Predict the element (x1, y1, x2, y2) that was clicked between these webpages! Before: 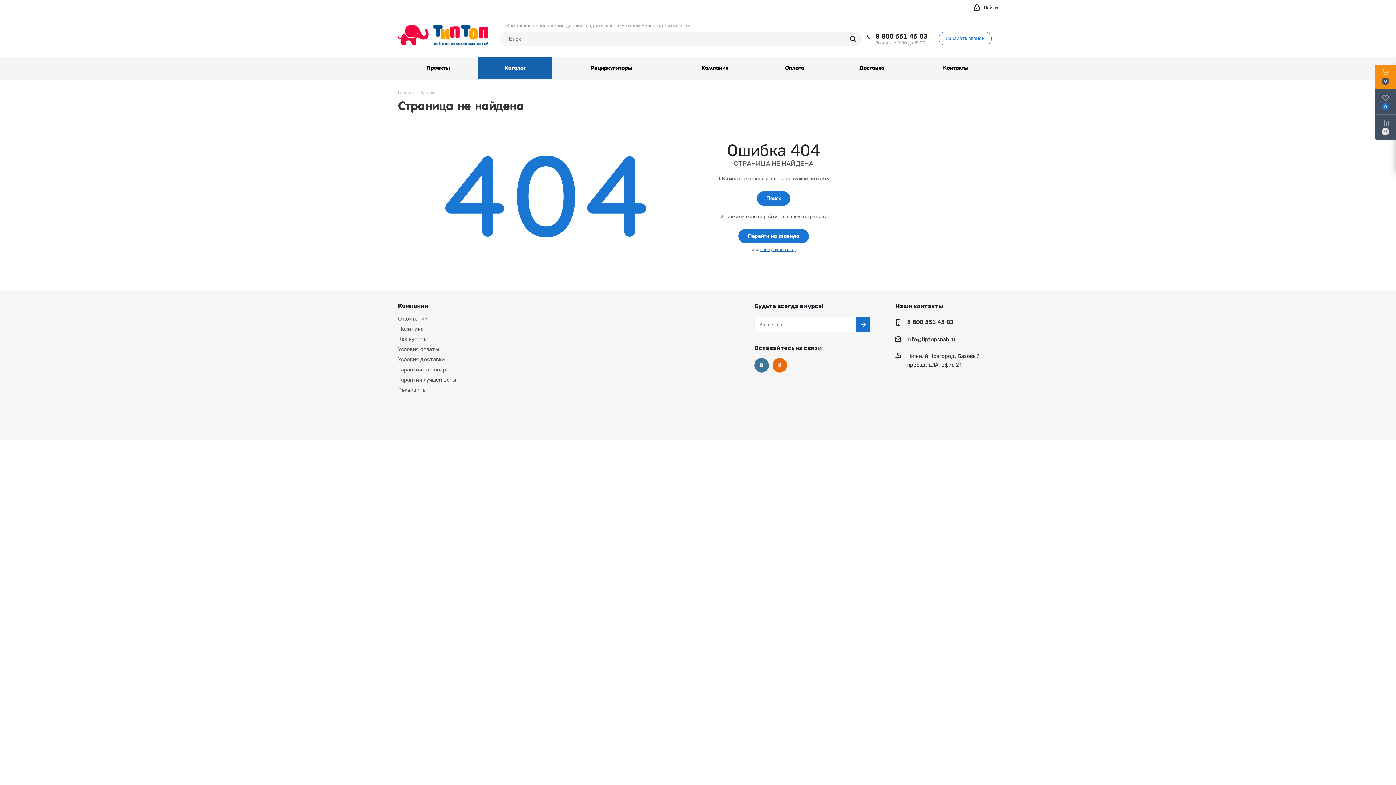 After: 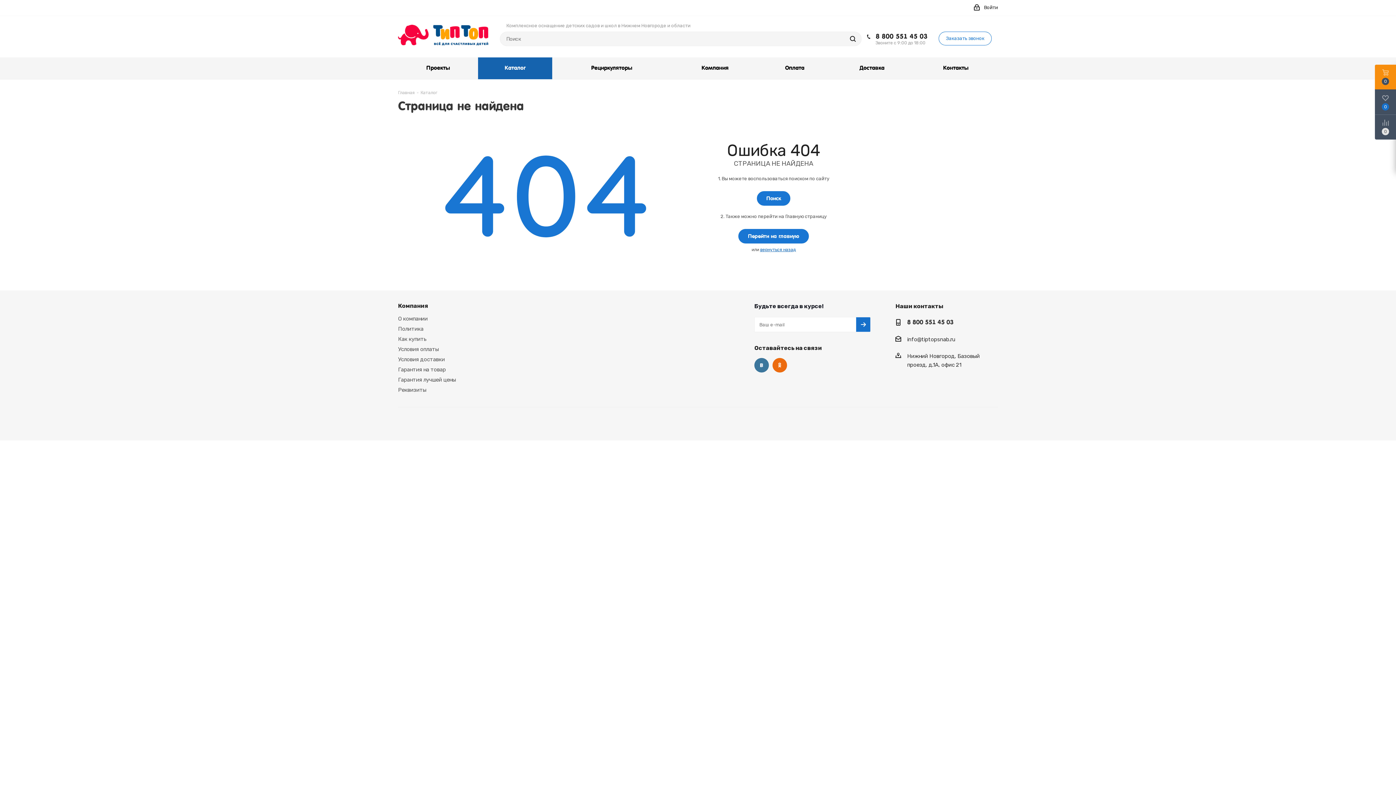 Action: label: 8 800 551 45 03 bbox: (875, 32, 927, 40)